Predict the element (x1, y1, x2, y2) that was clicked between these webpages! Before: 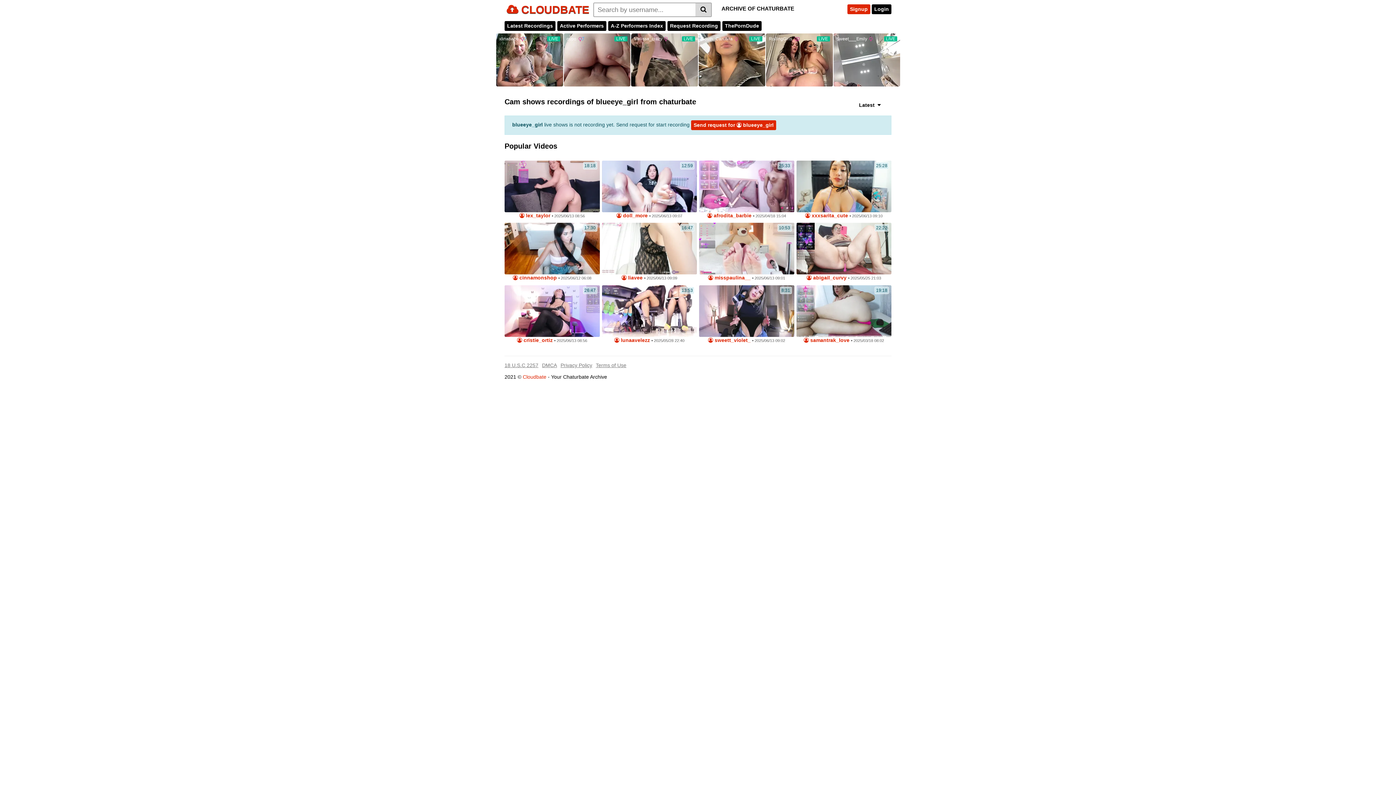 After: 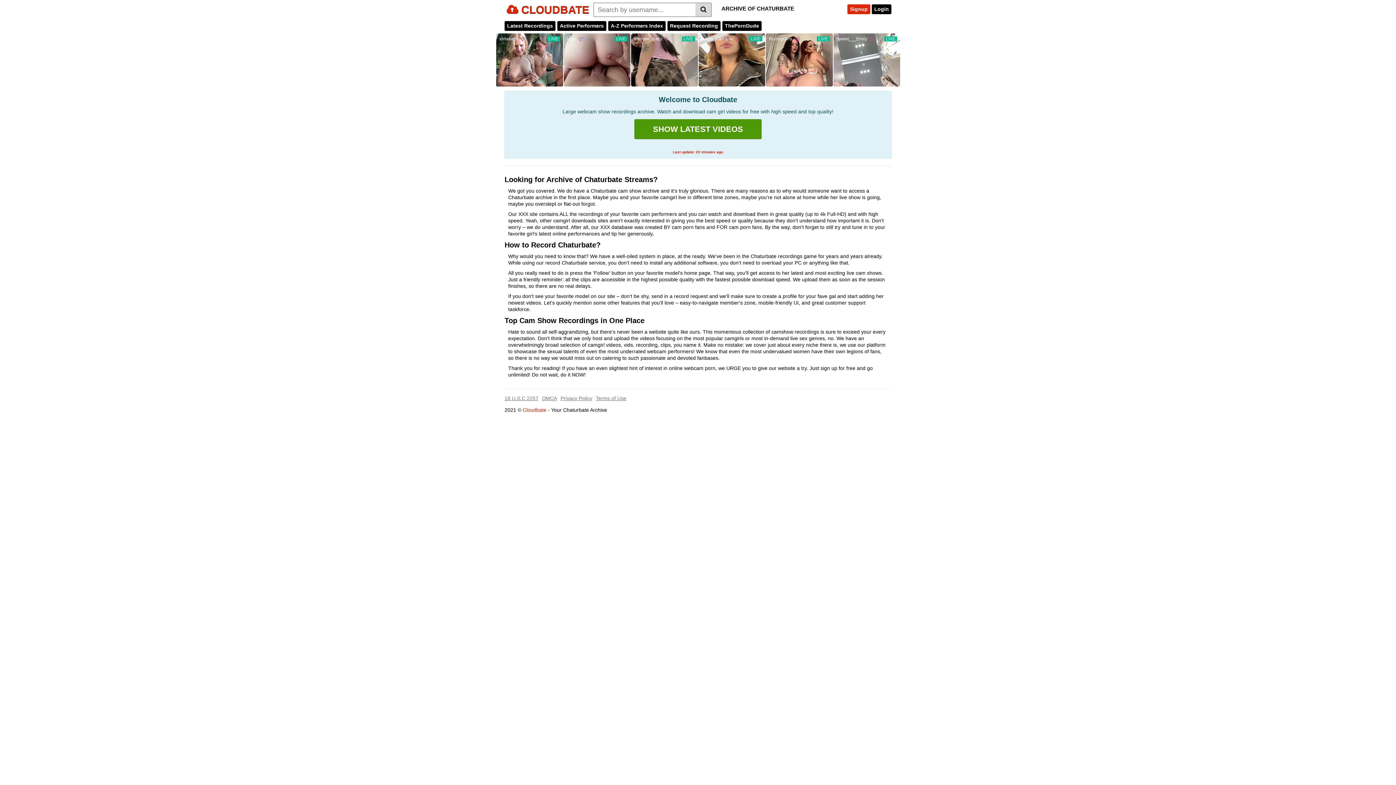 Action: label: Cloudbate bbox: (522, 374, 546, 380)